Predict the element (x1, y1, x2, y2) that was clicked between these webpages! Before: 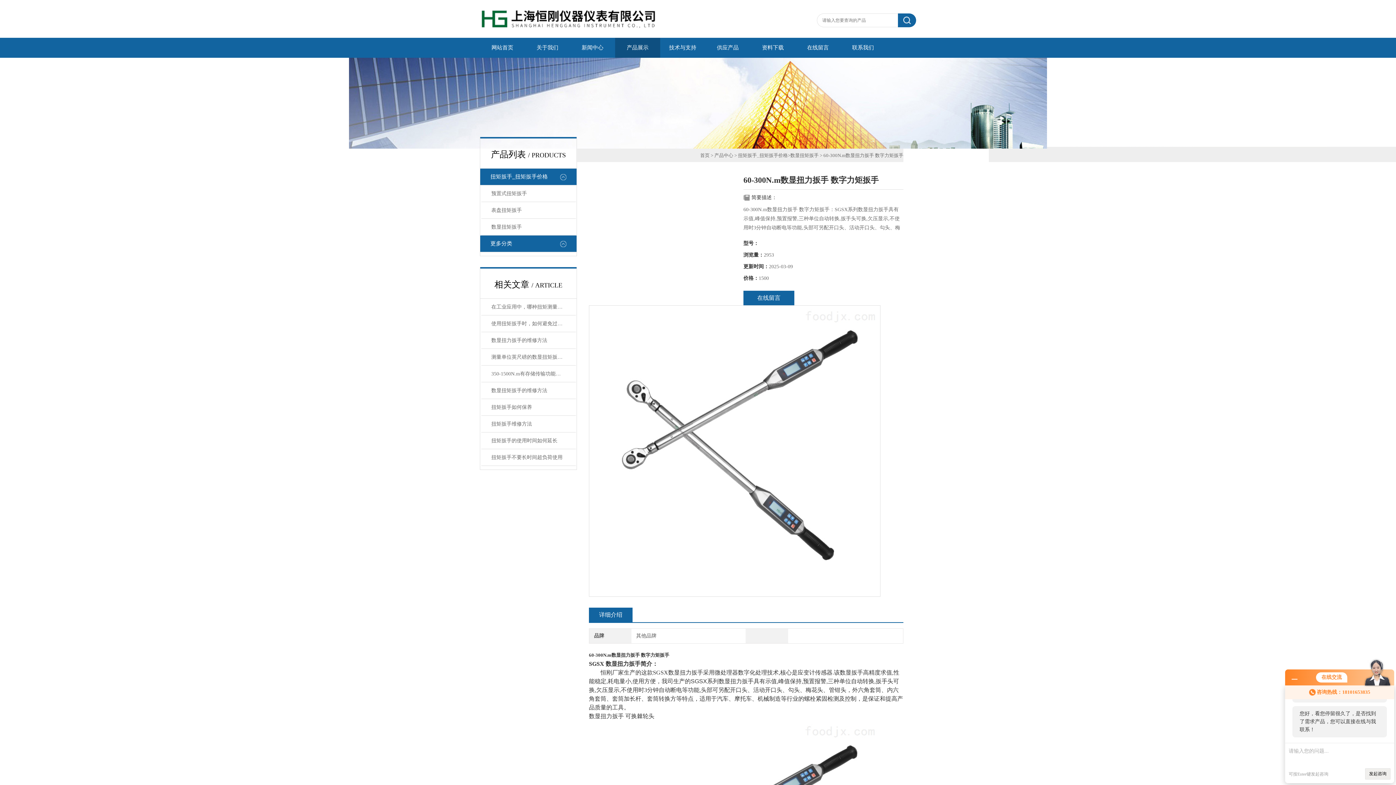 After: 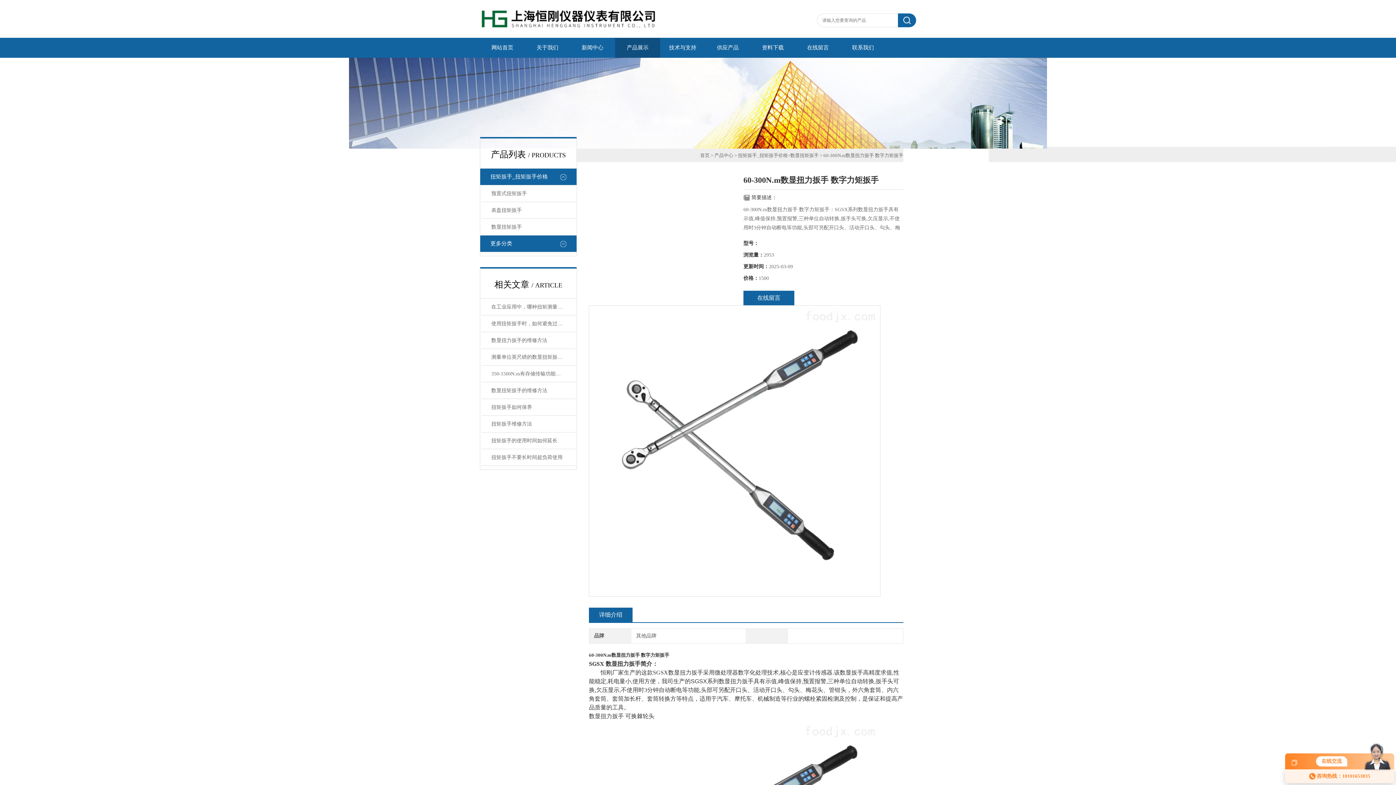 Action: bbox: (1292, 676, 1297, 681)